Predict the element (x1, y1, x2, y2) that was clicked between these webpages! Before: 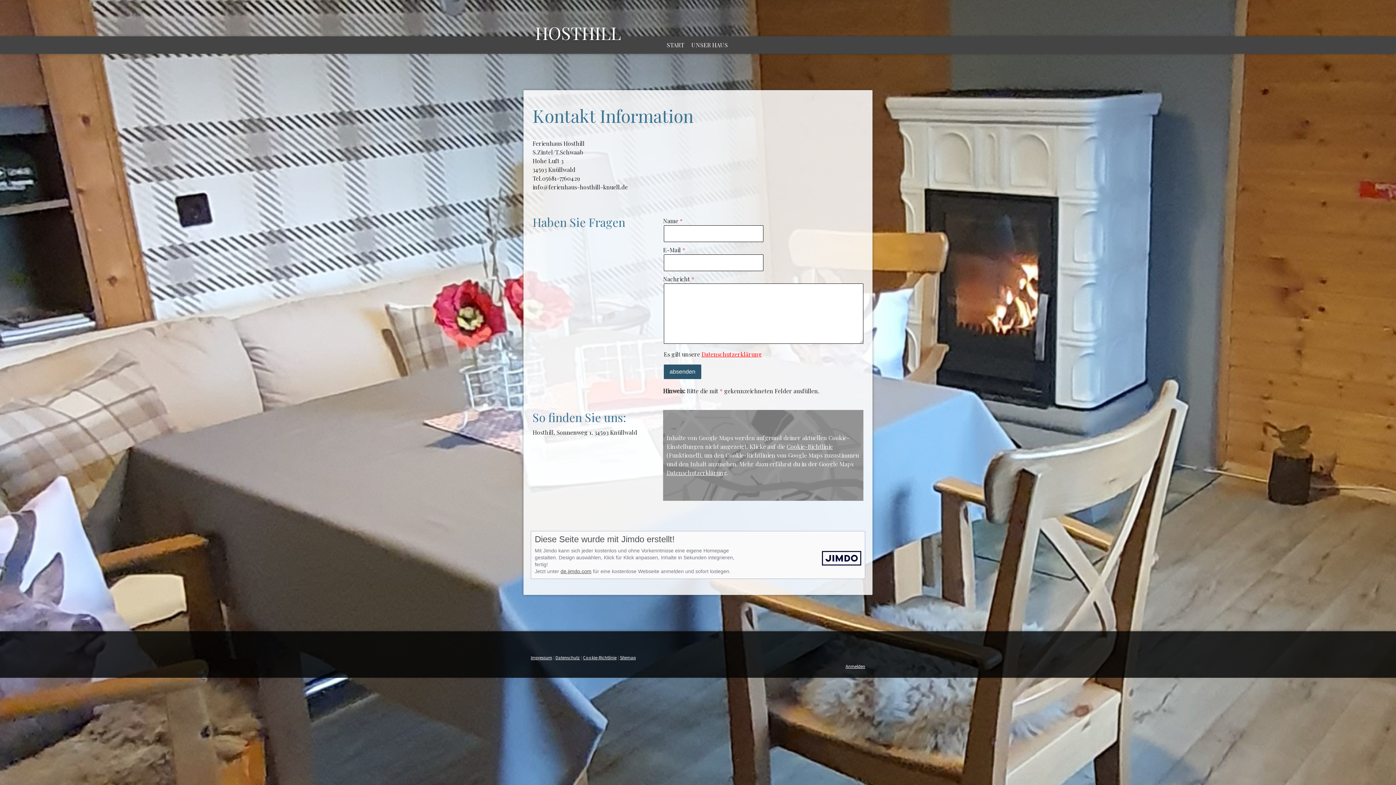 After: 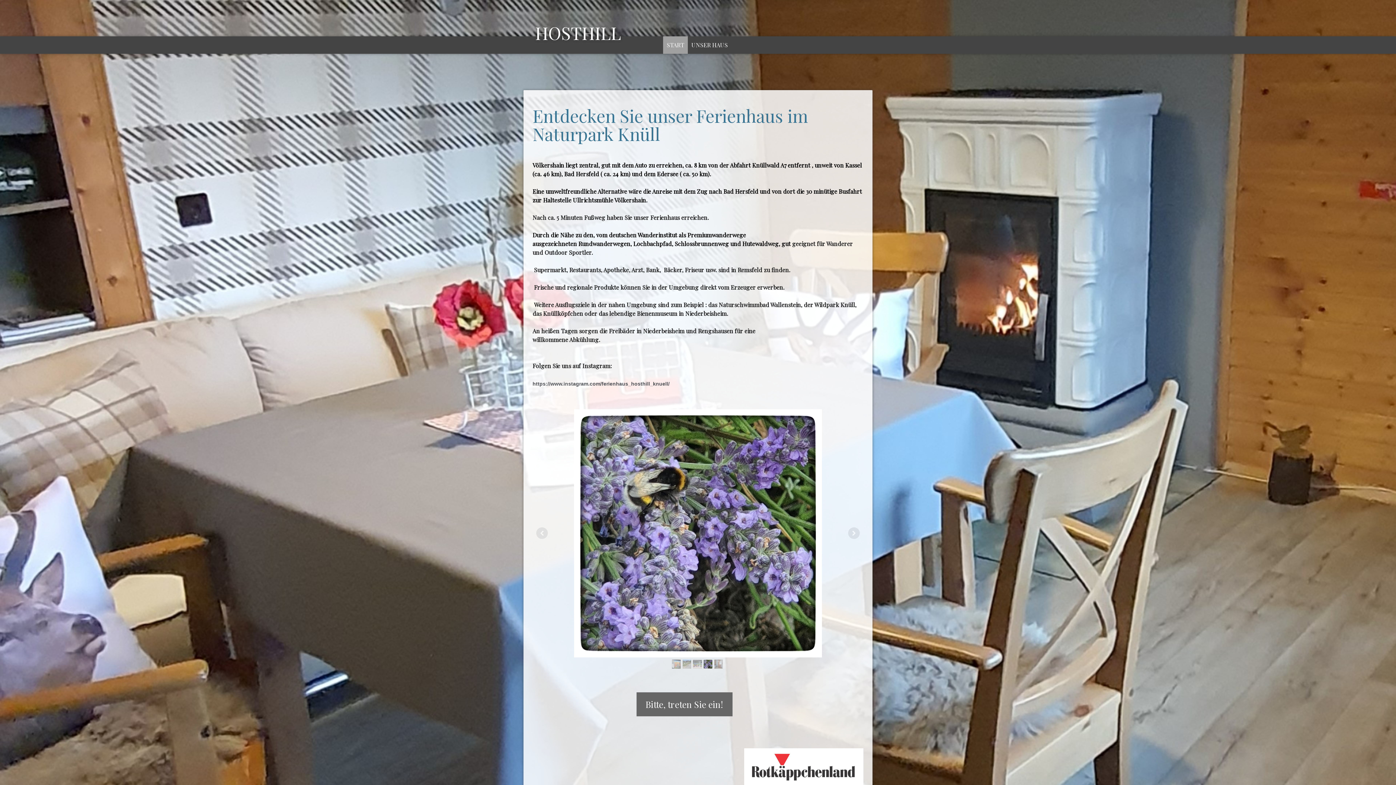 Action: label: START bbox: (663, 36, 688, 53)